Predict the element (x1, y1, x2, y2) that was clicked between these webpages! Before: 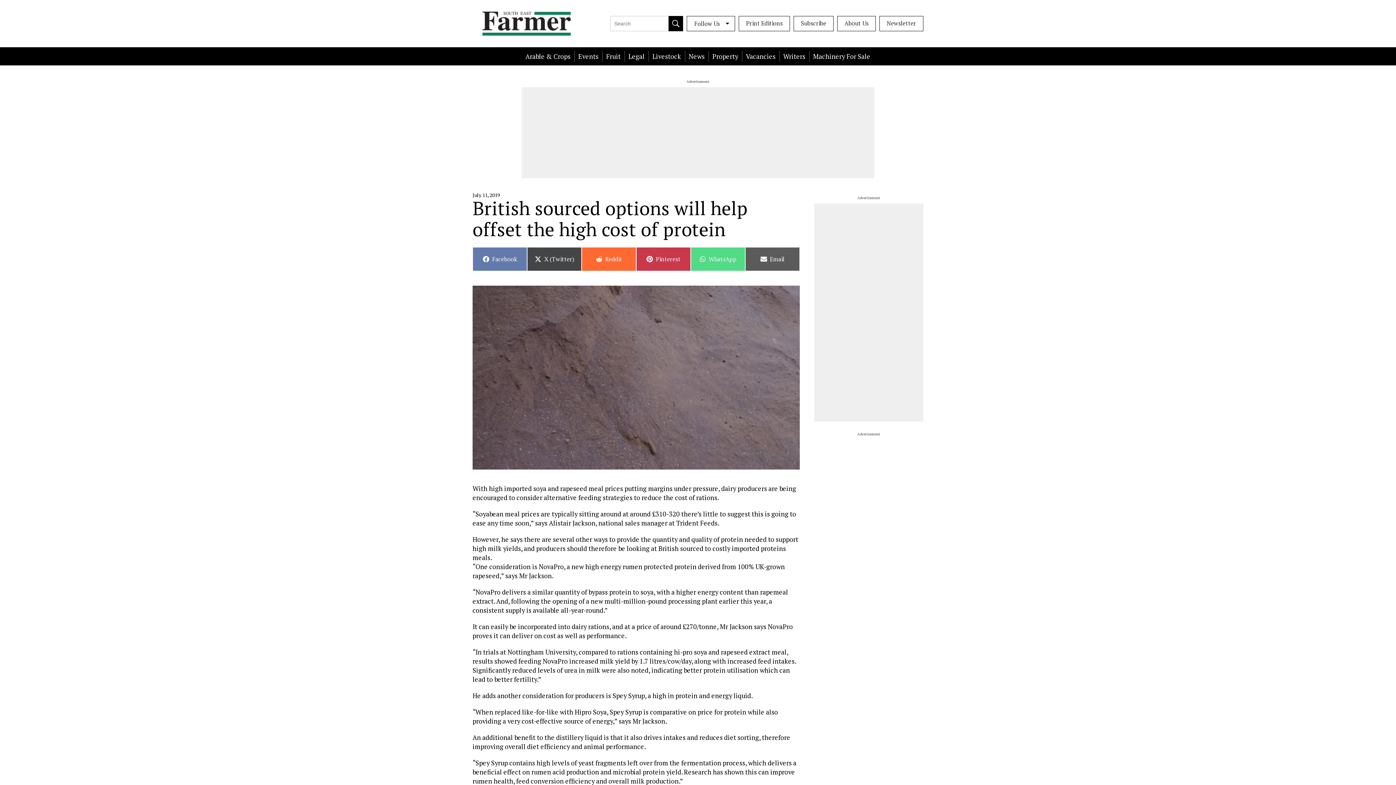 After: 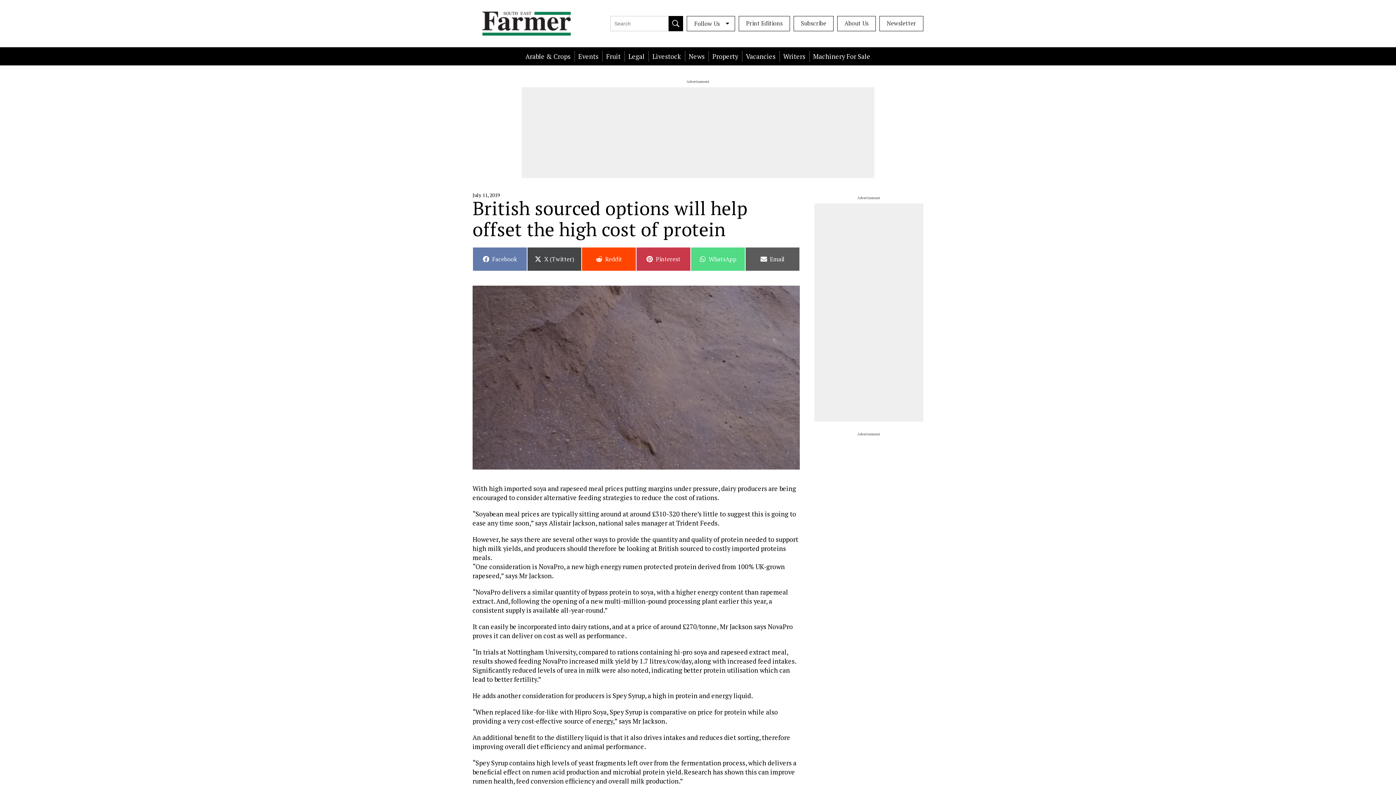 Action: bbox: (581, 247, 636, 271) label: Share on
Reddit